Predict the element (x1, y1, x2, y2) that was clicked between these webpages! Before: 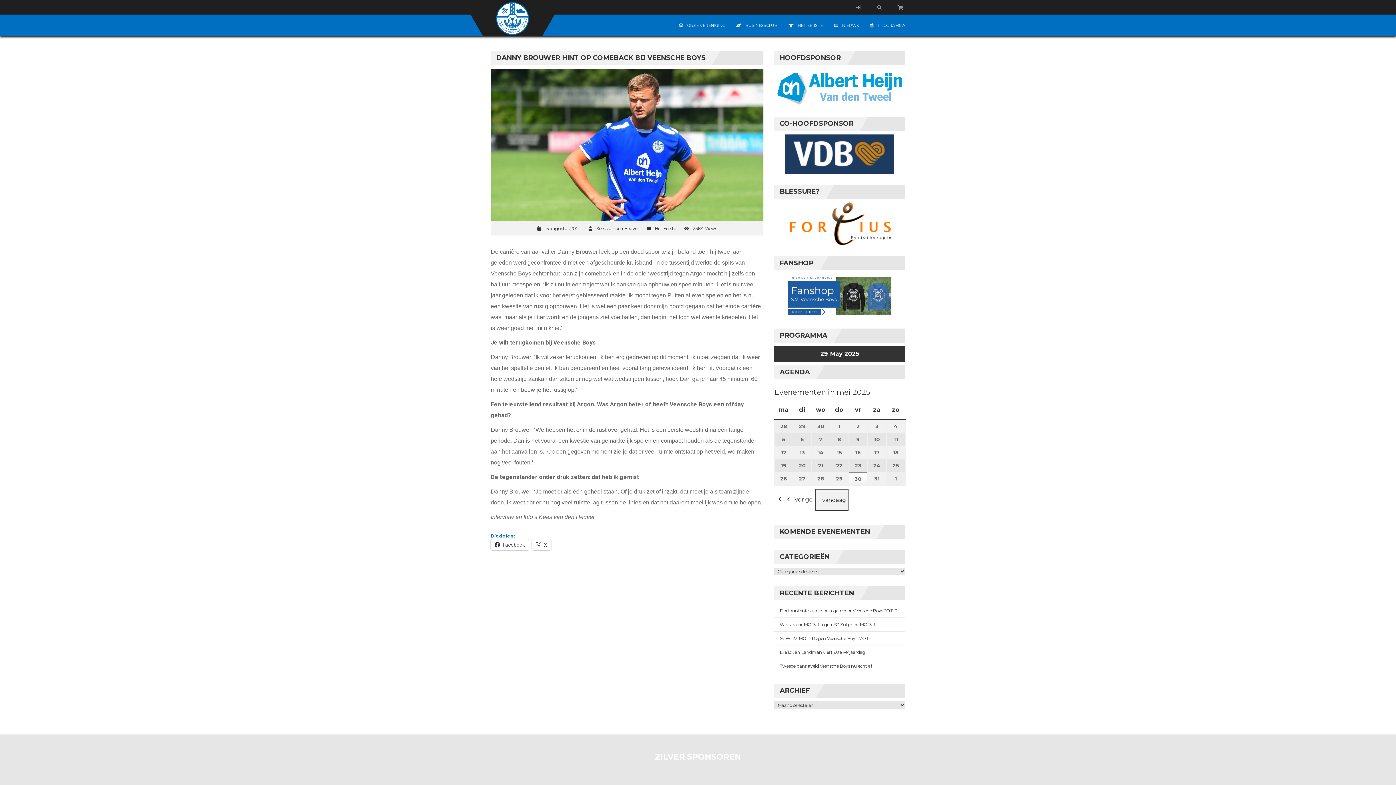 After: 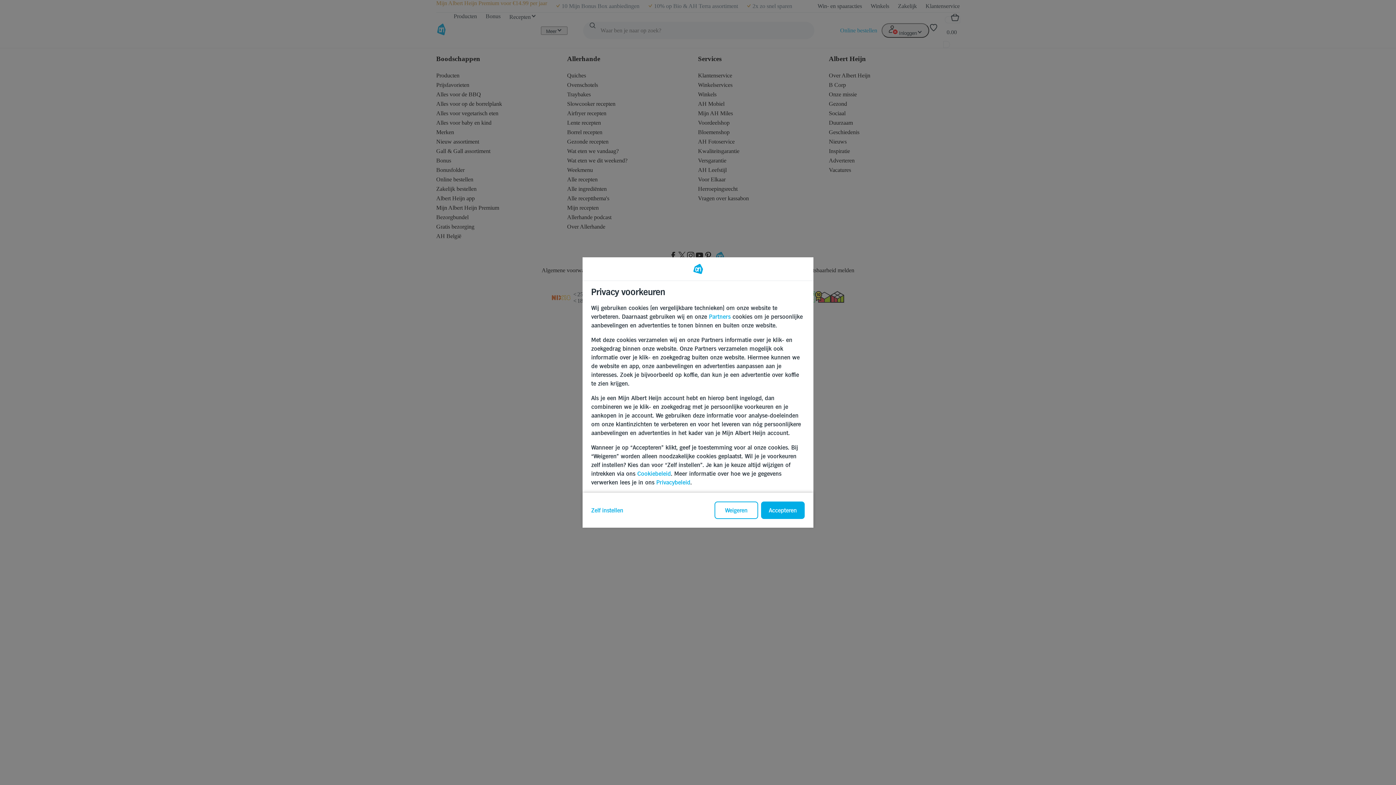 Action: bbox: (774, 68, 905, 105)